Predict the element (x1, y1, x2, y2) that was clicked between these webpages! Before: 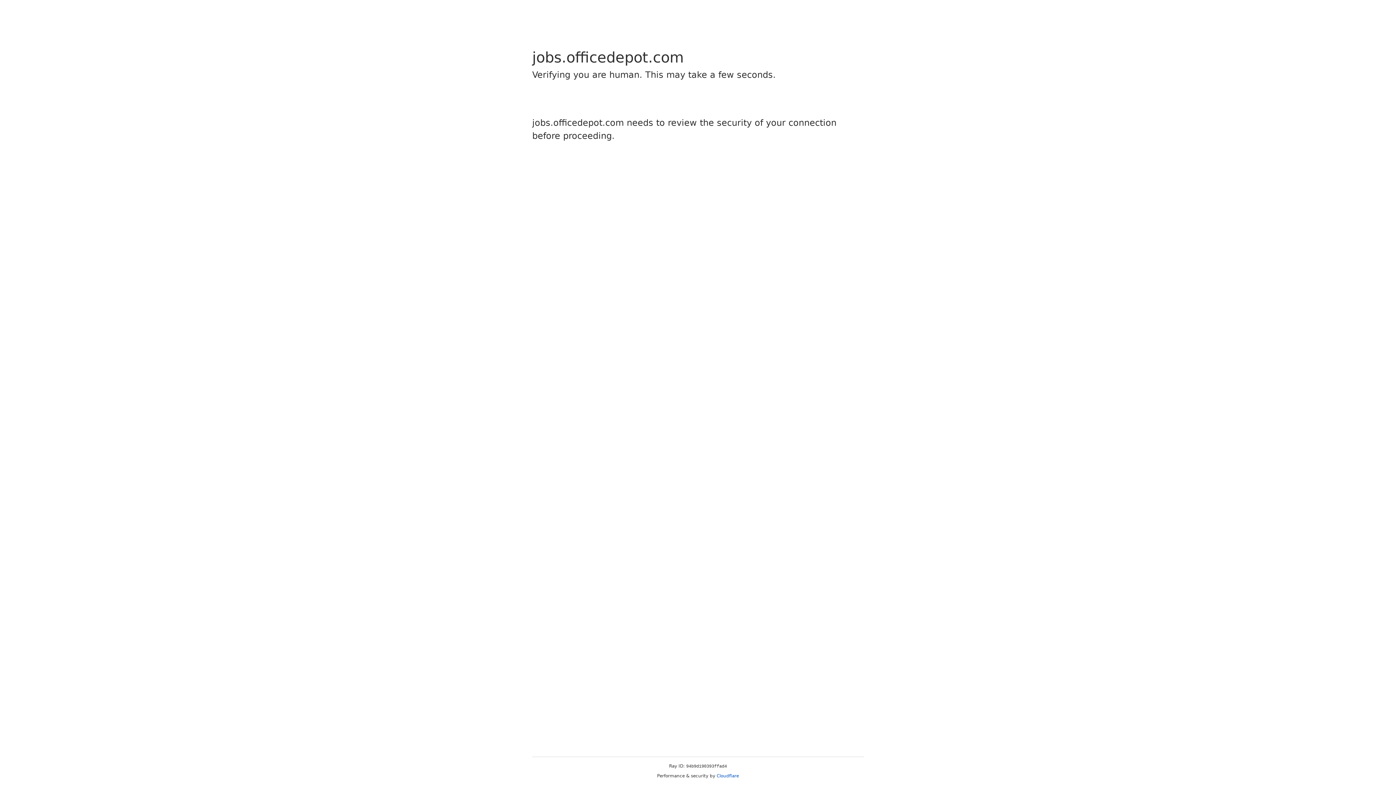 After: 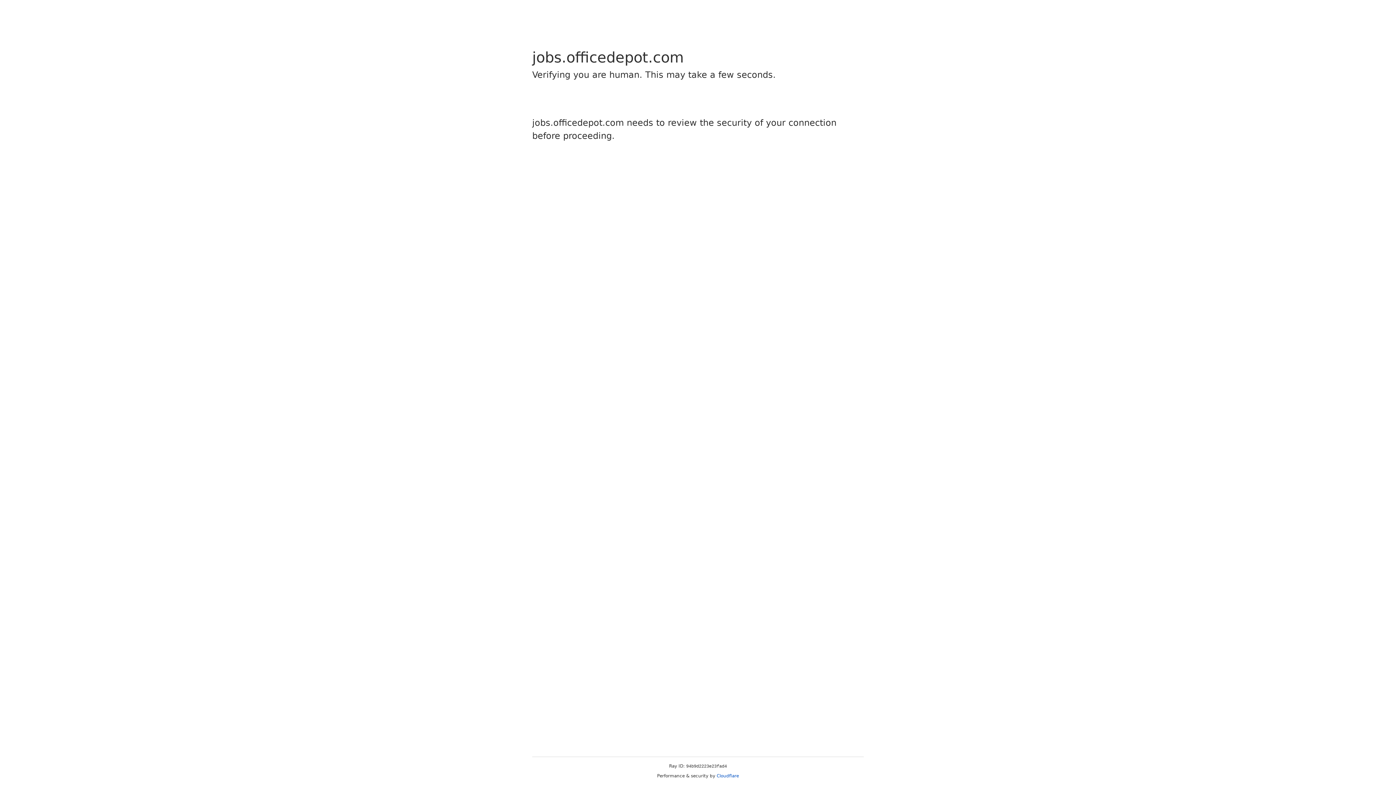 Action: bbox: (716, 773, 739, 778) label: Cloudflare